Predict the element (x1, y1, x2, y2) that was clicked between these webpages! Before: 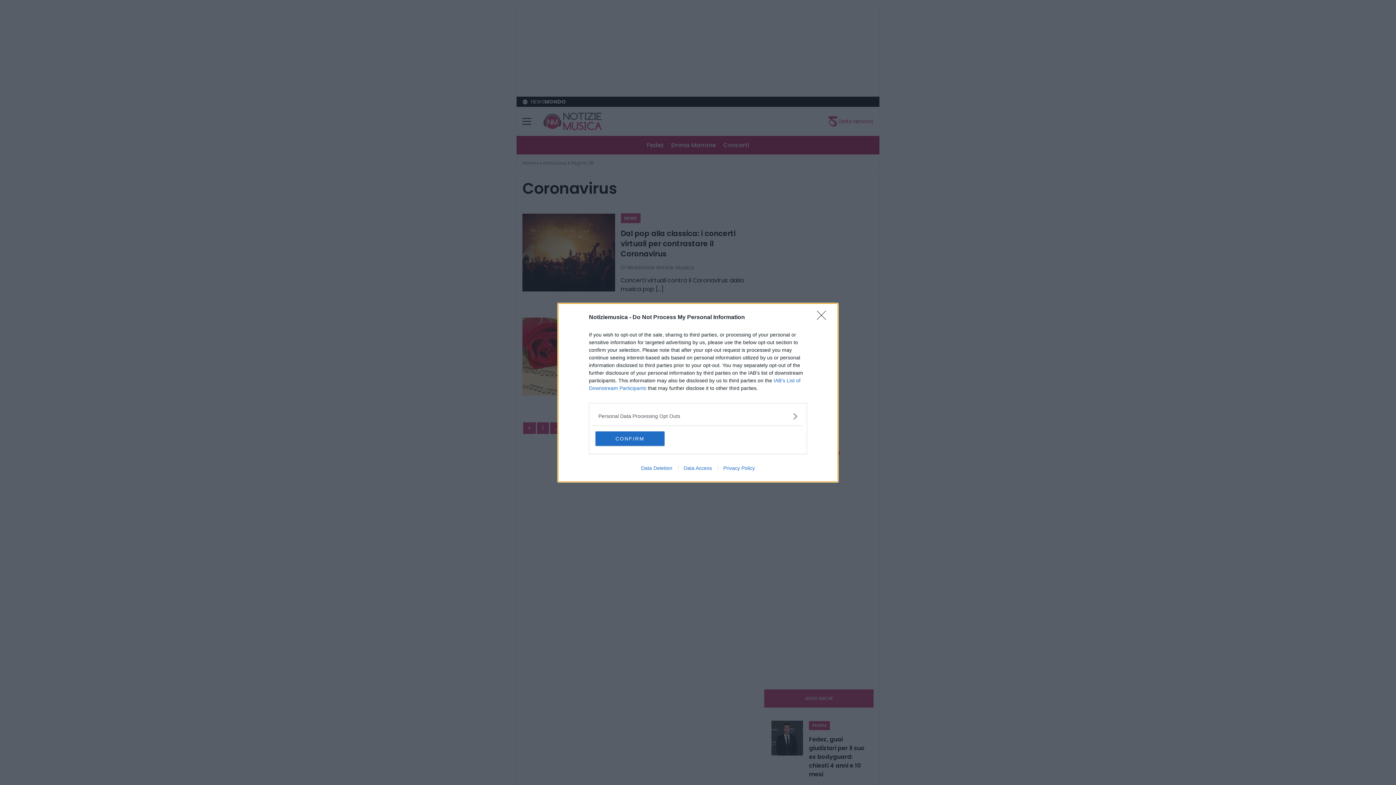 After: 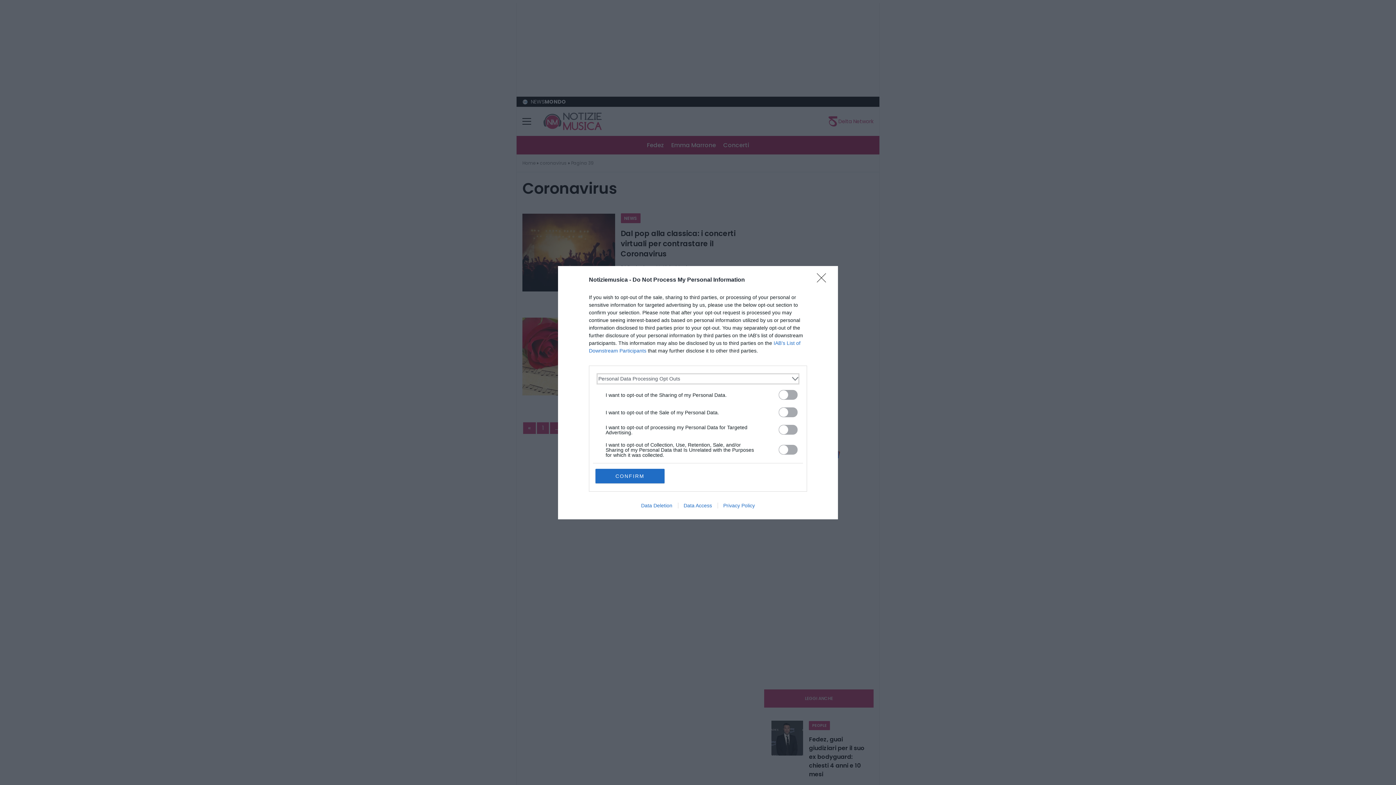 Action: bbox: (598, 412, 797, 420) label: Opt-Outs